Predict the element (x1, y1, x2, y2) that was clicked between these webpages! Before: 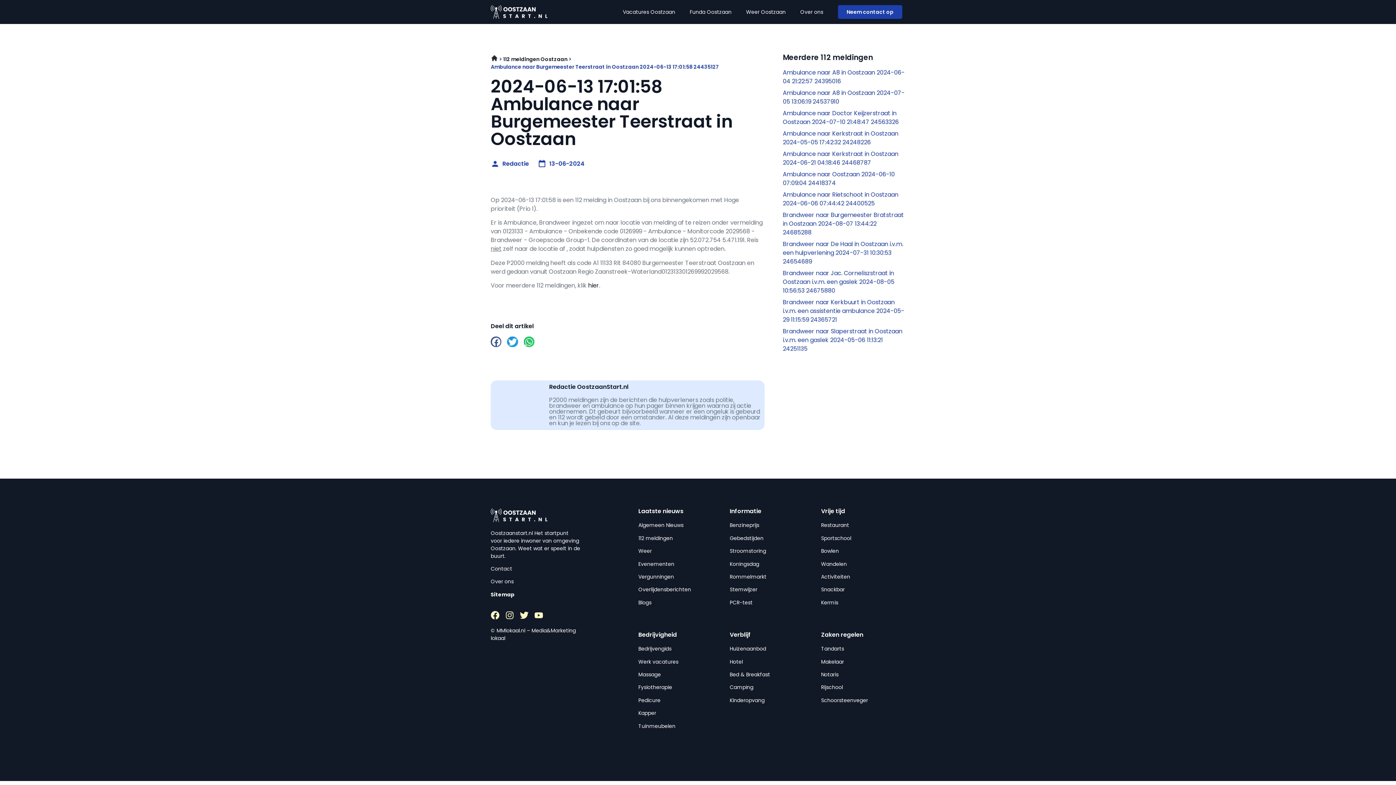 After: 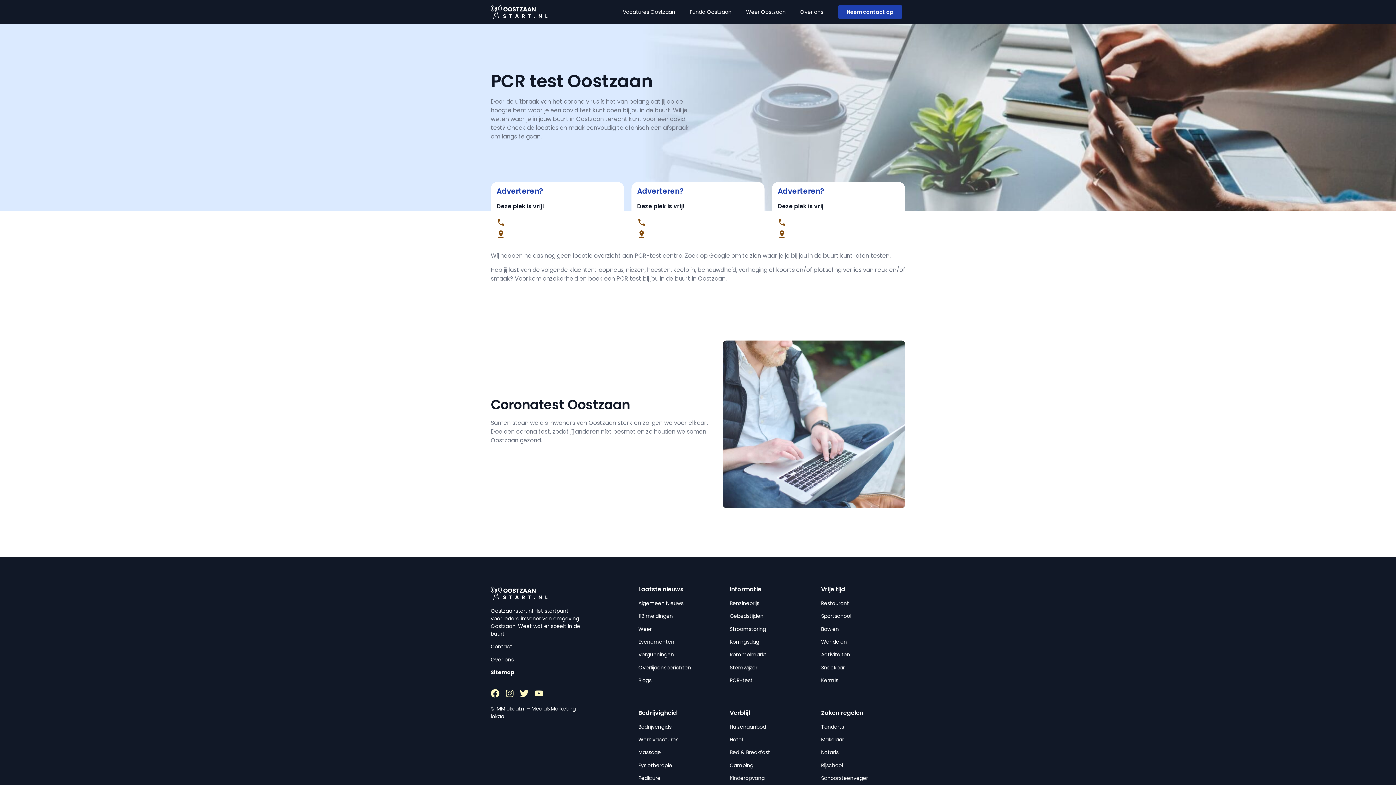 Action: label: PCR-test bbox: (729, 599, 752, 606)